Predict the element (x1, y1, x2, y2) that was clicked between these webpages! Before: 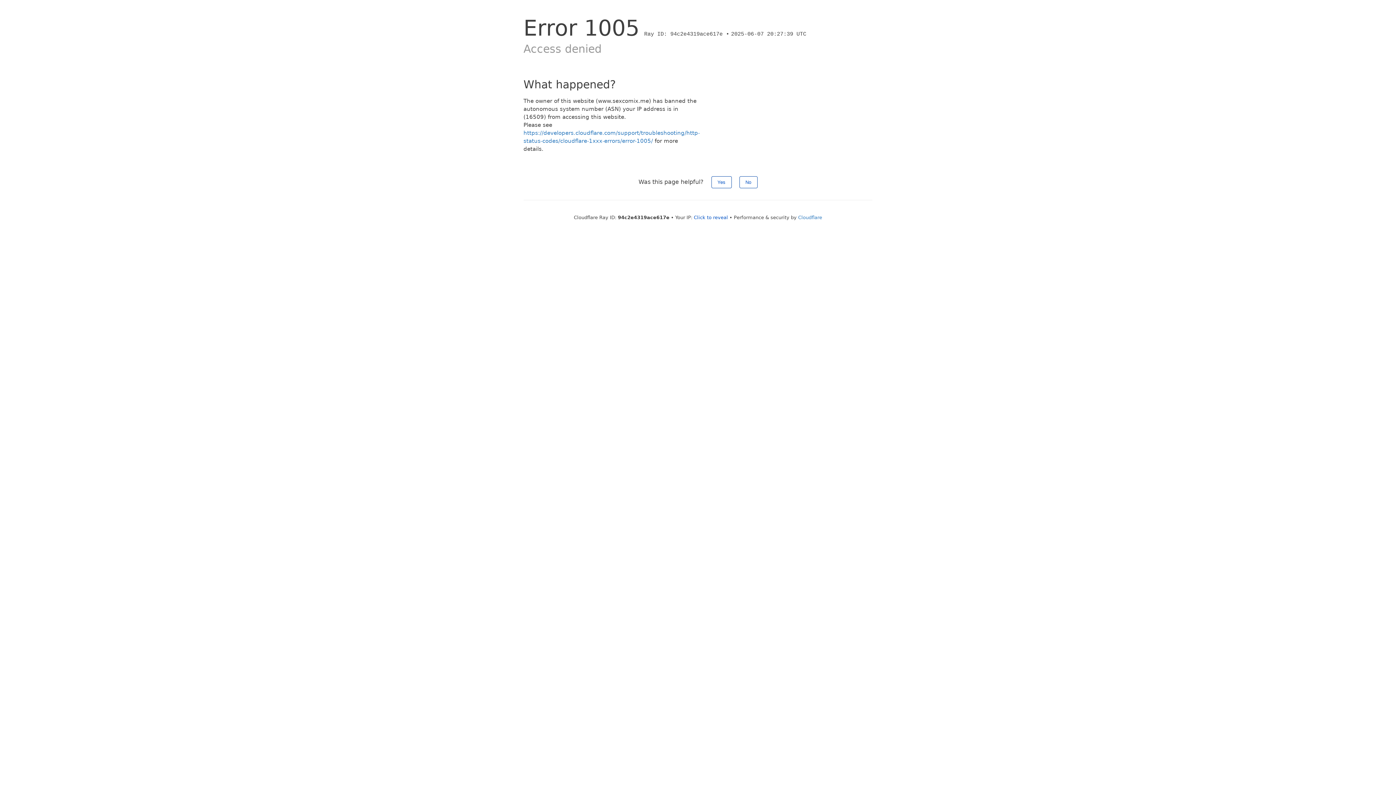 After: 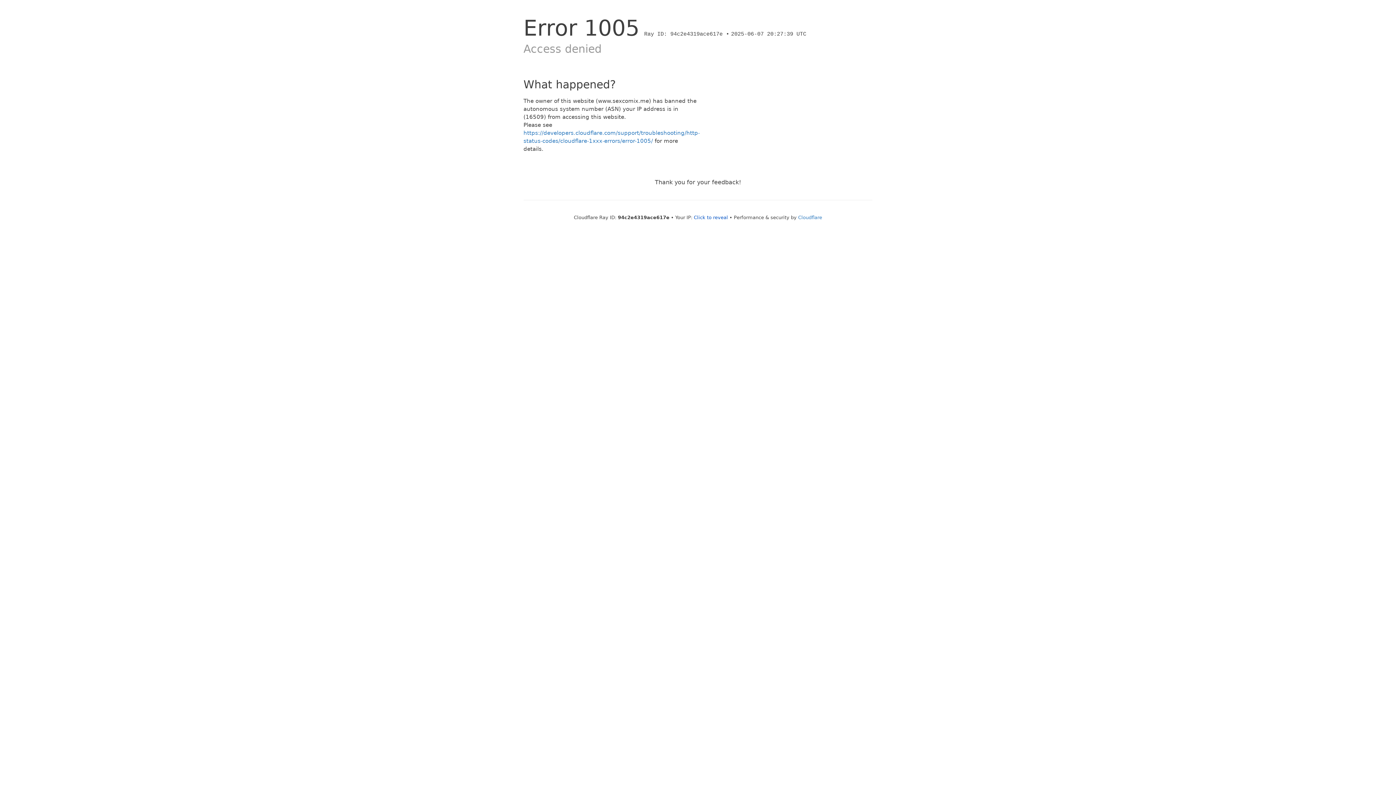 Action: bbox: (739, 176, 757, 188) label: No